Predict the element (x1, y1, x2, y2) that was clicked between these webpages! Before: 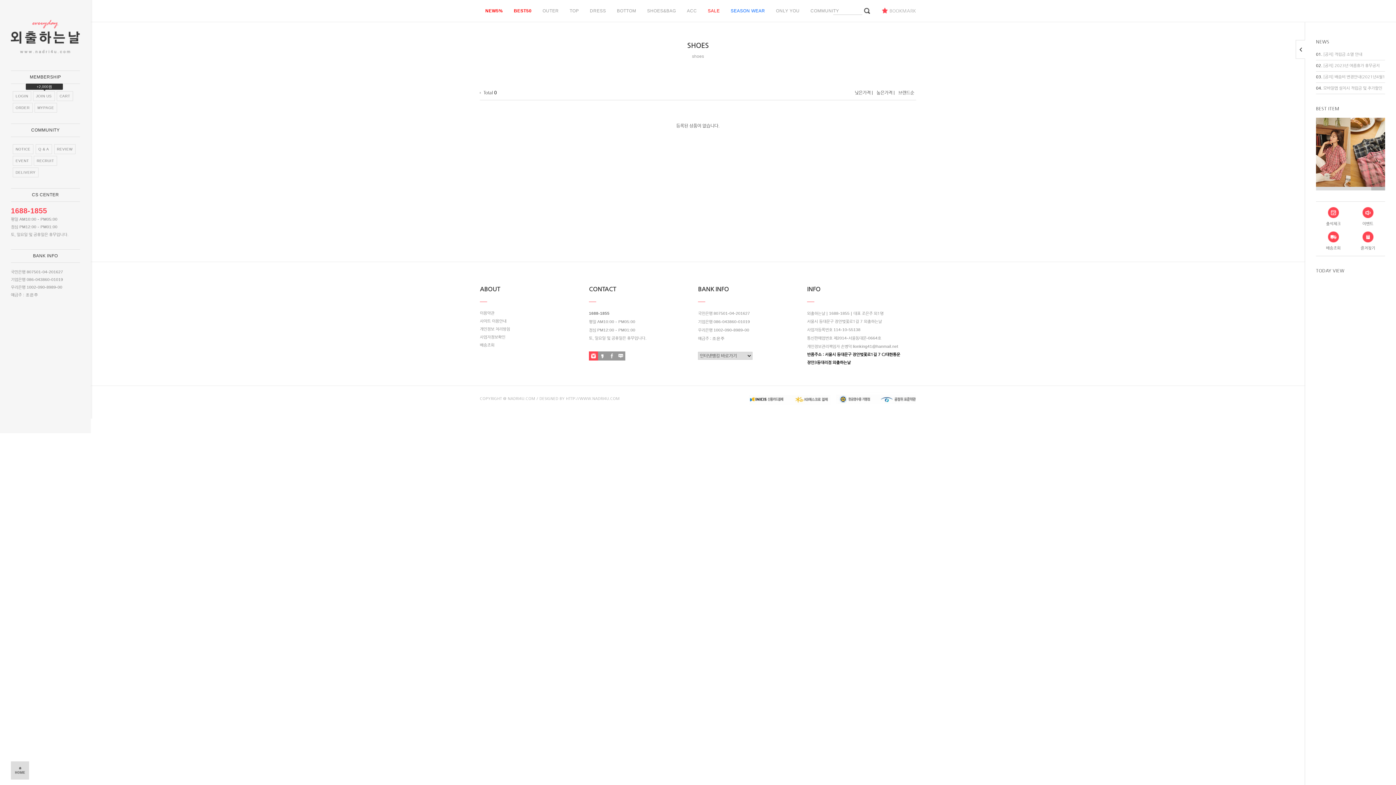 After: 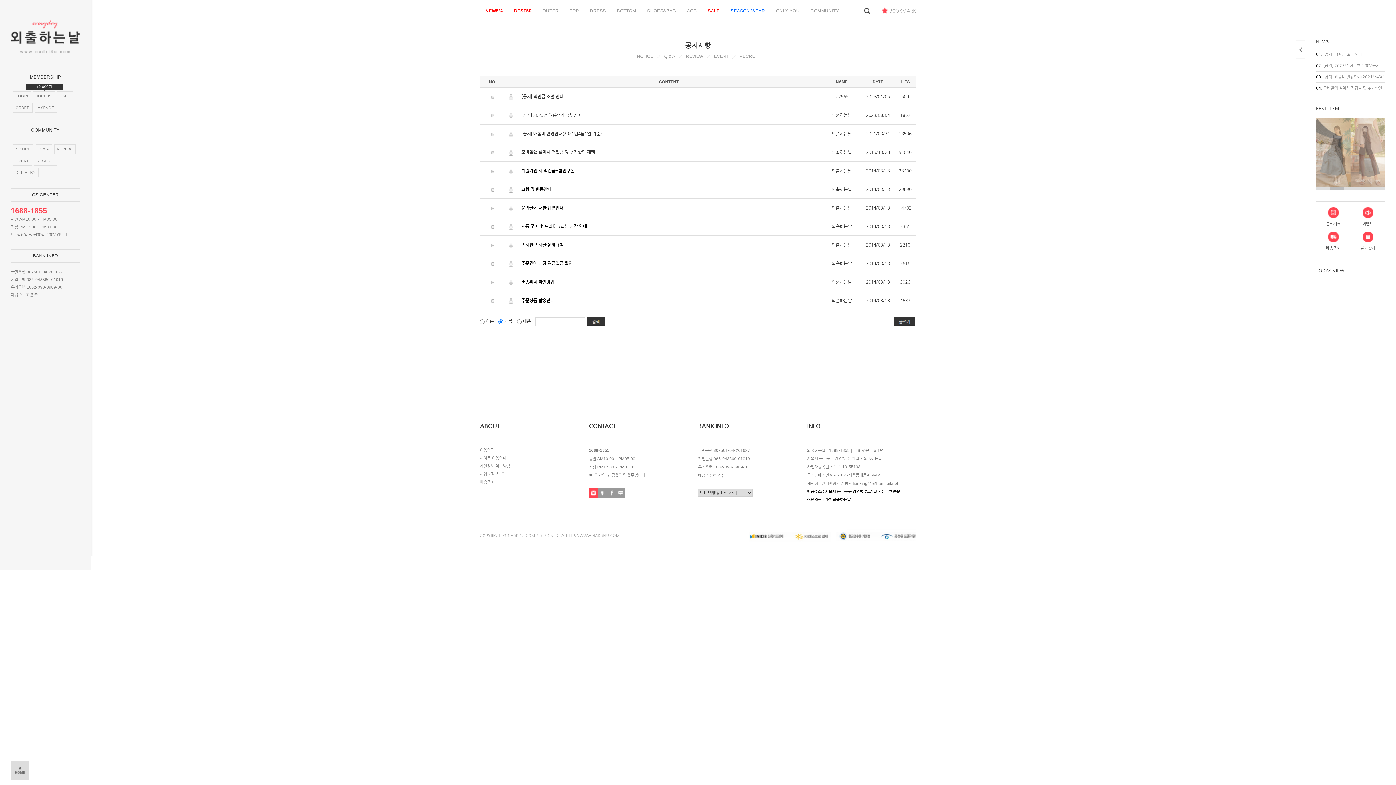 Action: bbox: (1316, 39, 1329, 44) label: NEWS